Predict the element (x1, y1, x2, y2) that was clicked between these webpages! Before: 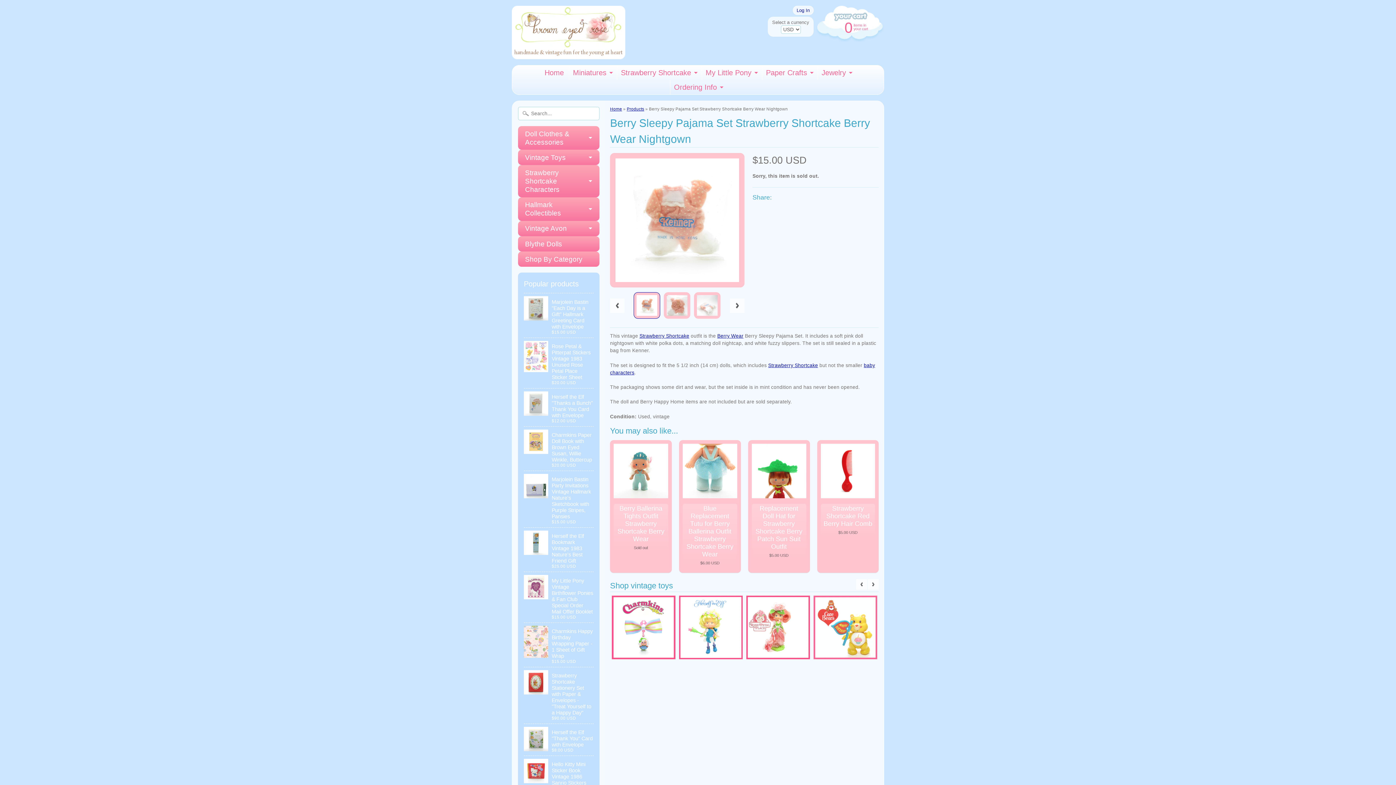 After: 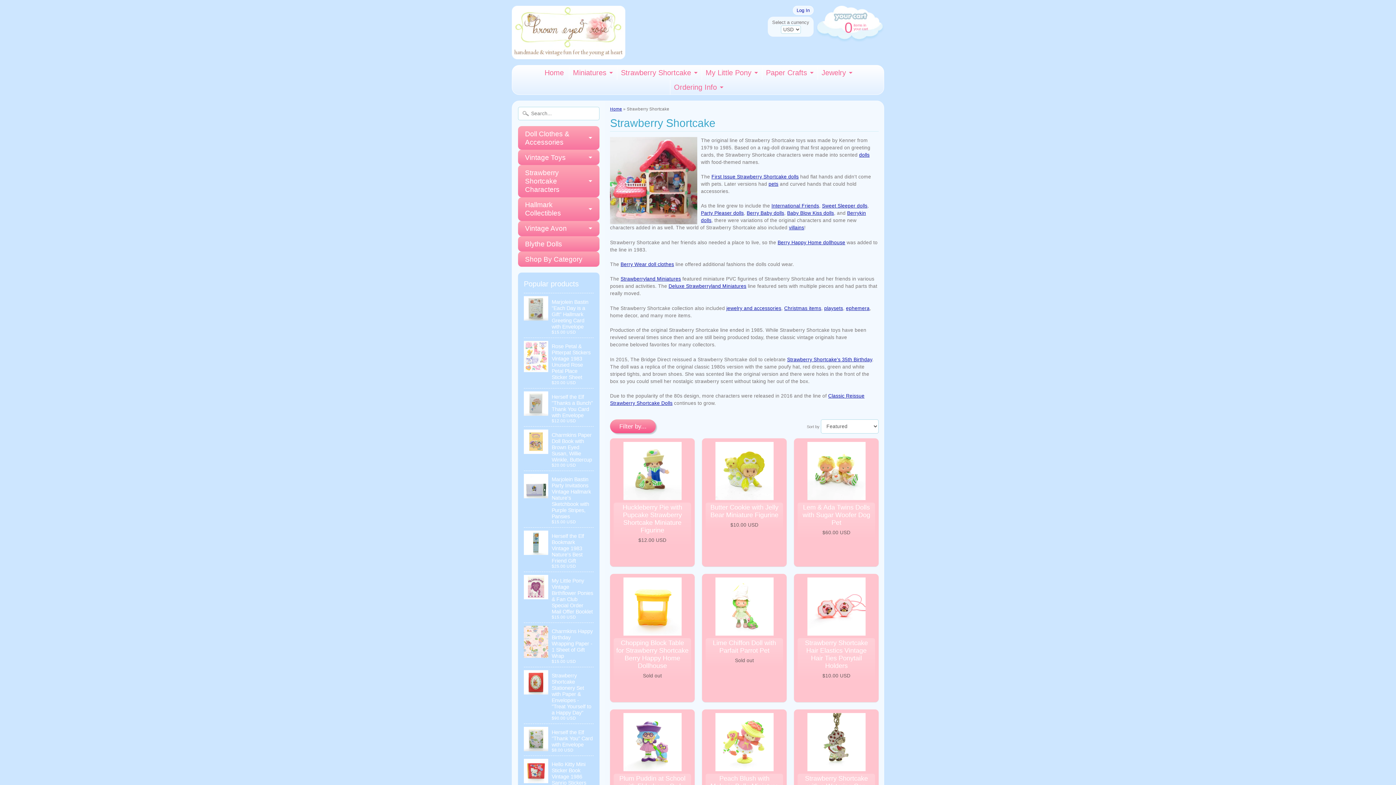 Action: label: Strawberry Shortcake bbox: (639, 333, 689, 339)